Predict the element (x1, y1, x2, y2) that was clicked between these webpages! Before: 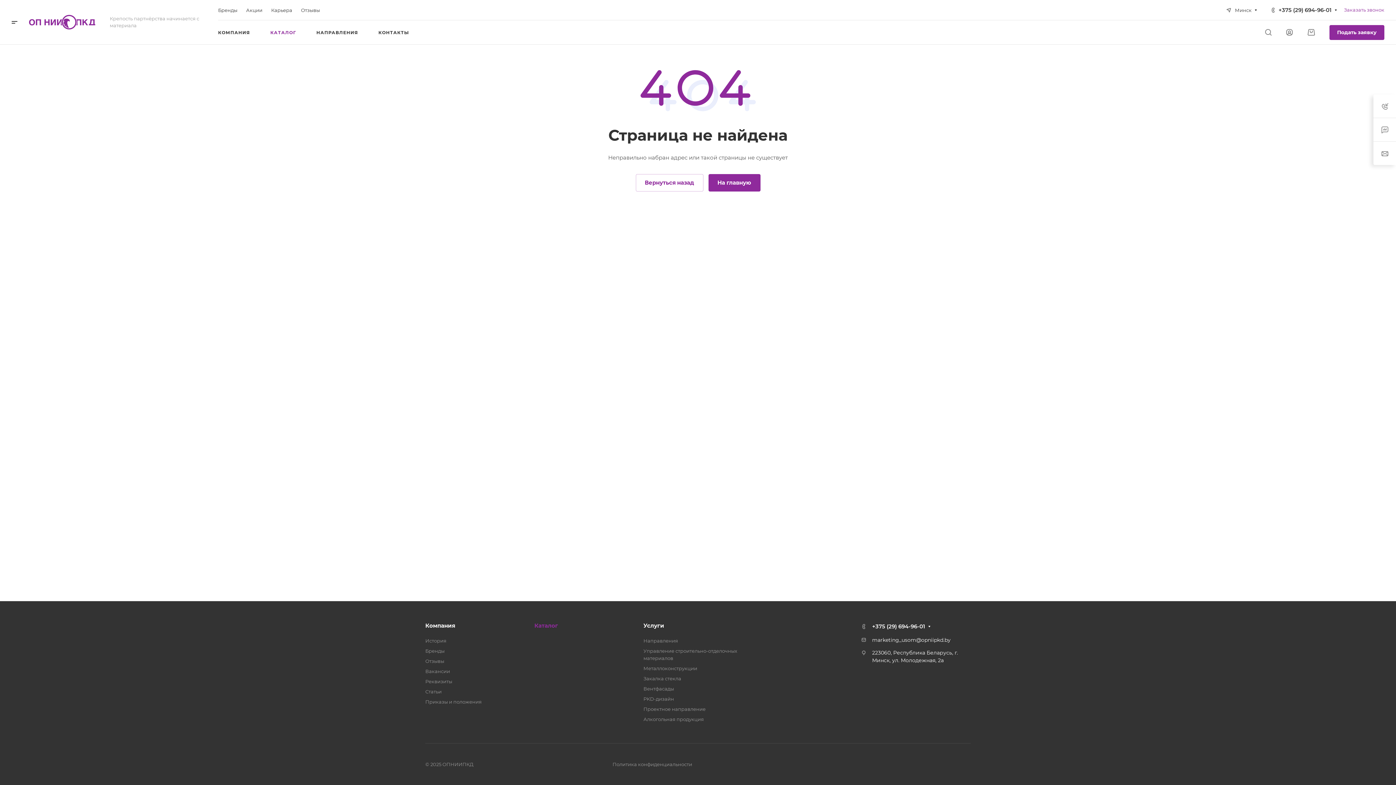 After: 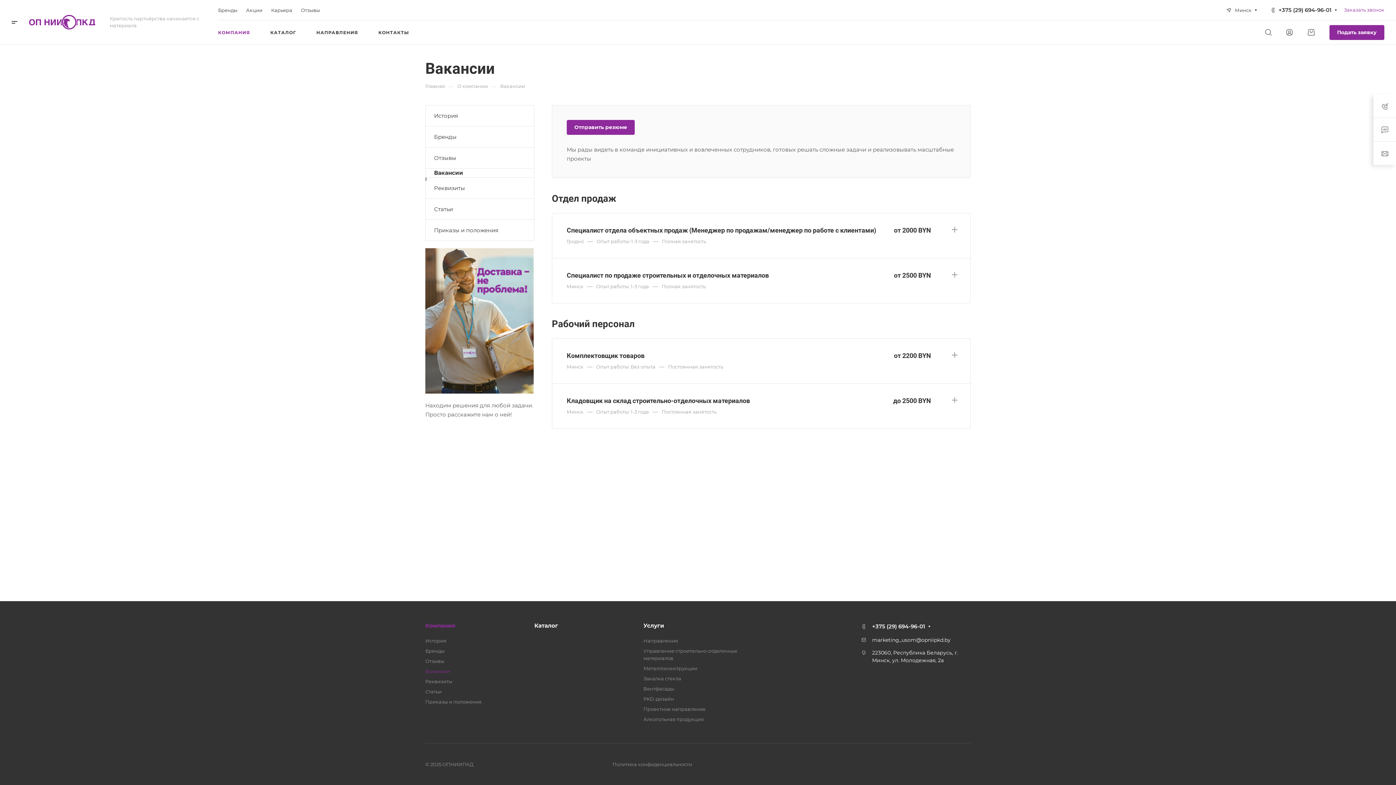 Action: bbox: (271, 7, 292, 12) label: Карьера